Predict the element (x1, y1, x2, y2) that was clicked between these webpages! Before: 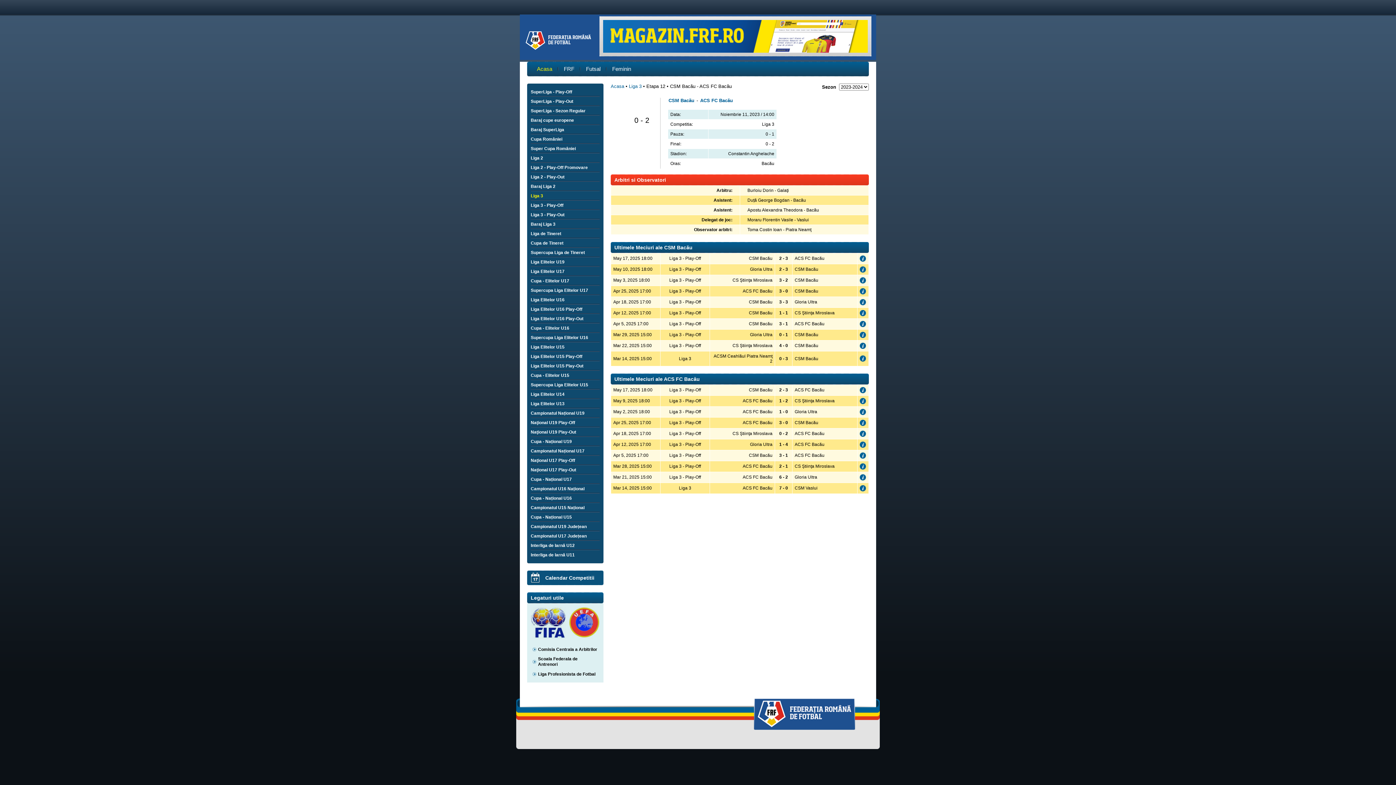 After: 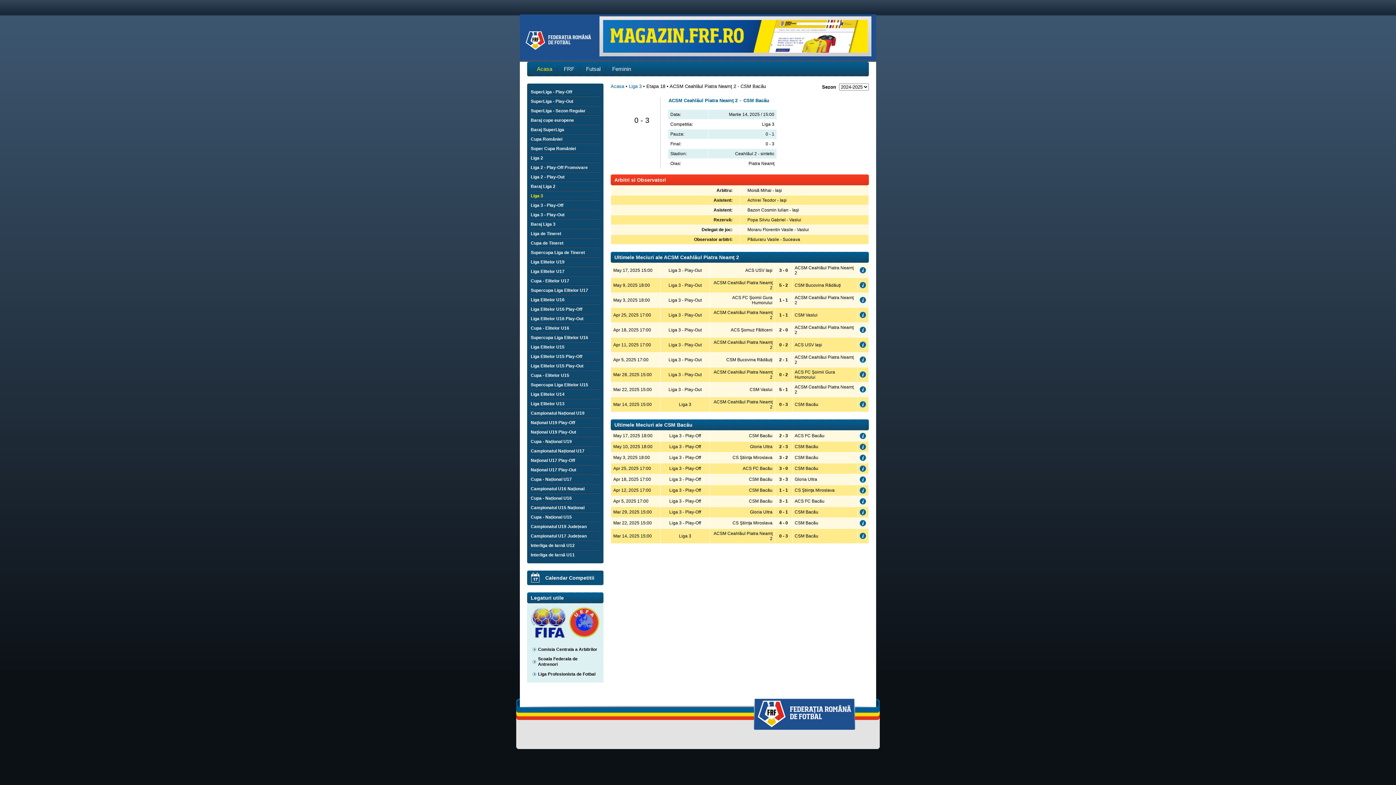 Action: bbox: (860, 357, 866, 362)